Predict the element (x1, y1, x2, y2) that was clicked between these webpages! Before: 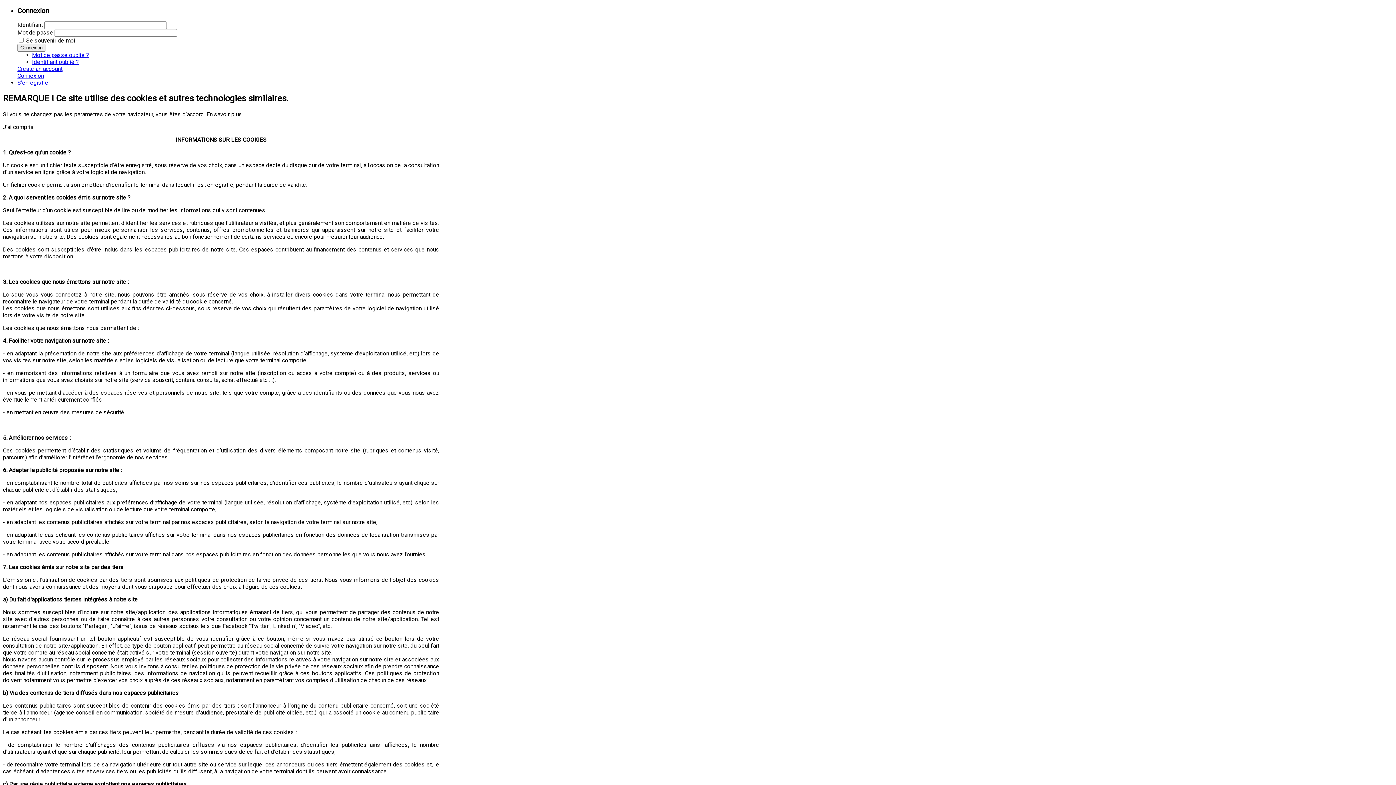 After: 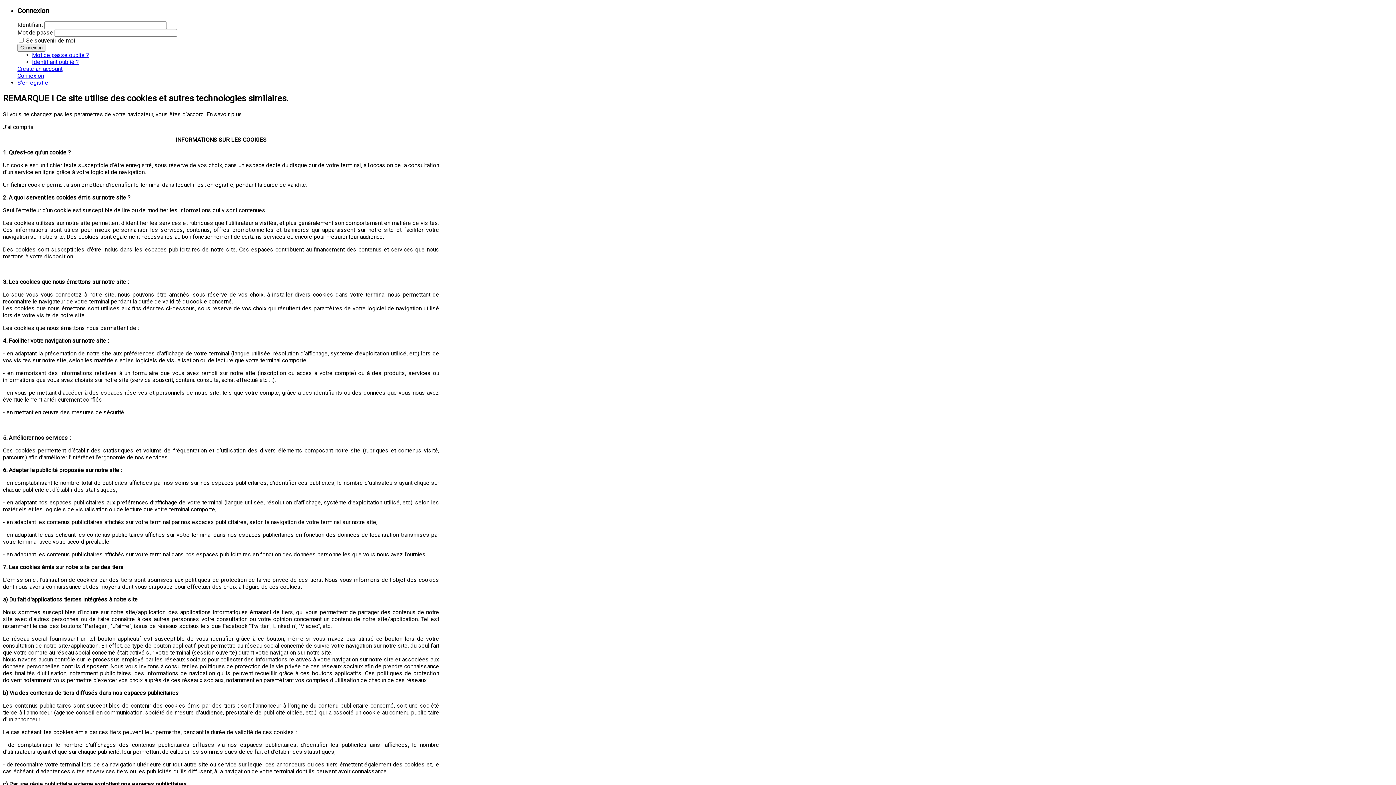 Action: label: Create an account bbox: (17, 65, 62, 72)